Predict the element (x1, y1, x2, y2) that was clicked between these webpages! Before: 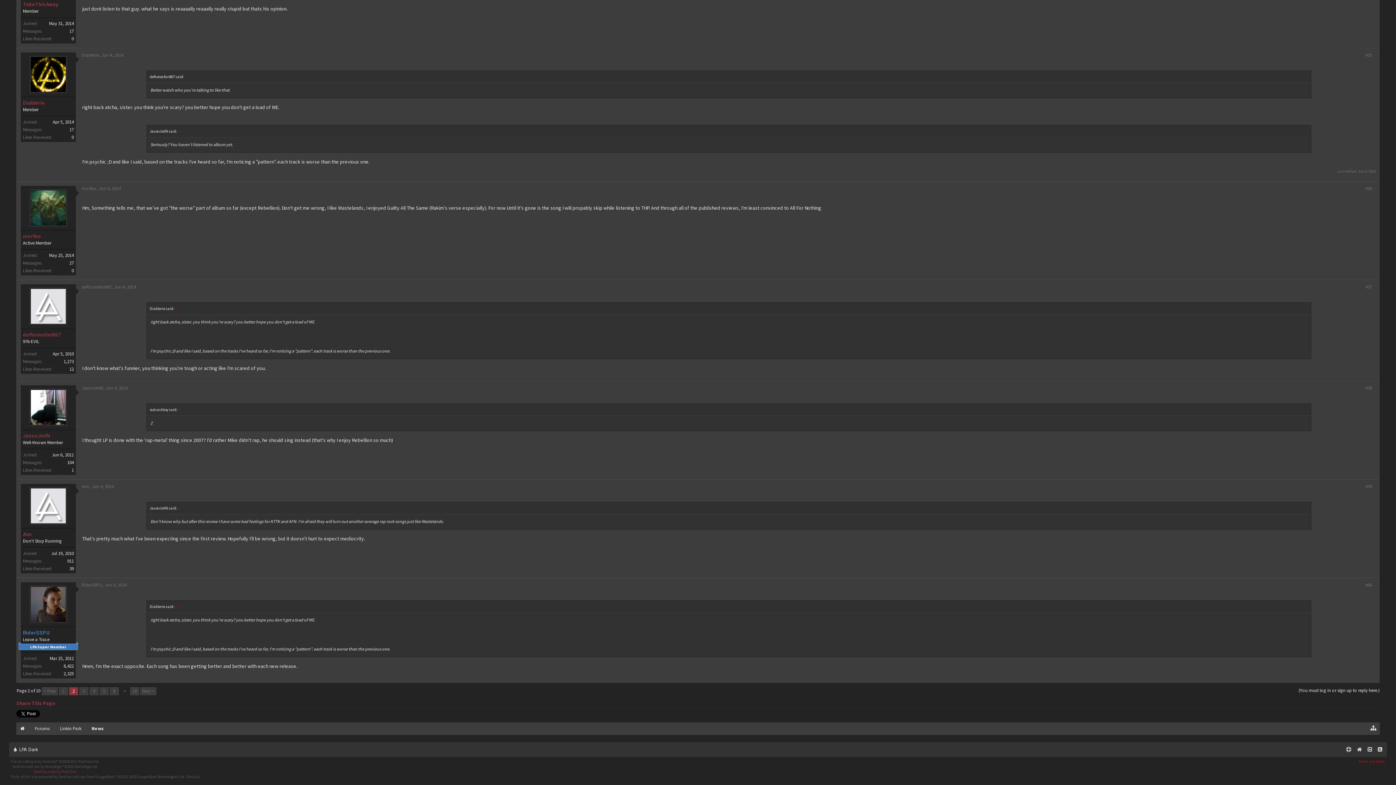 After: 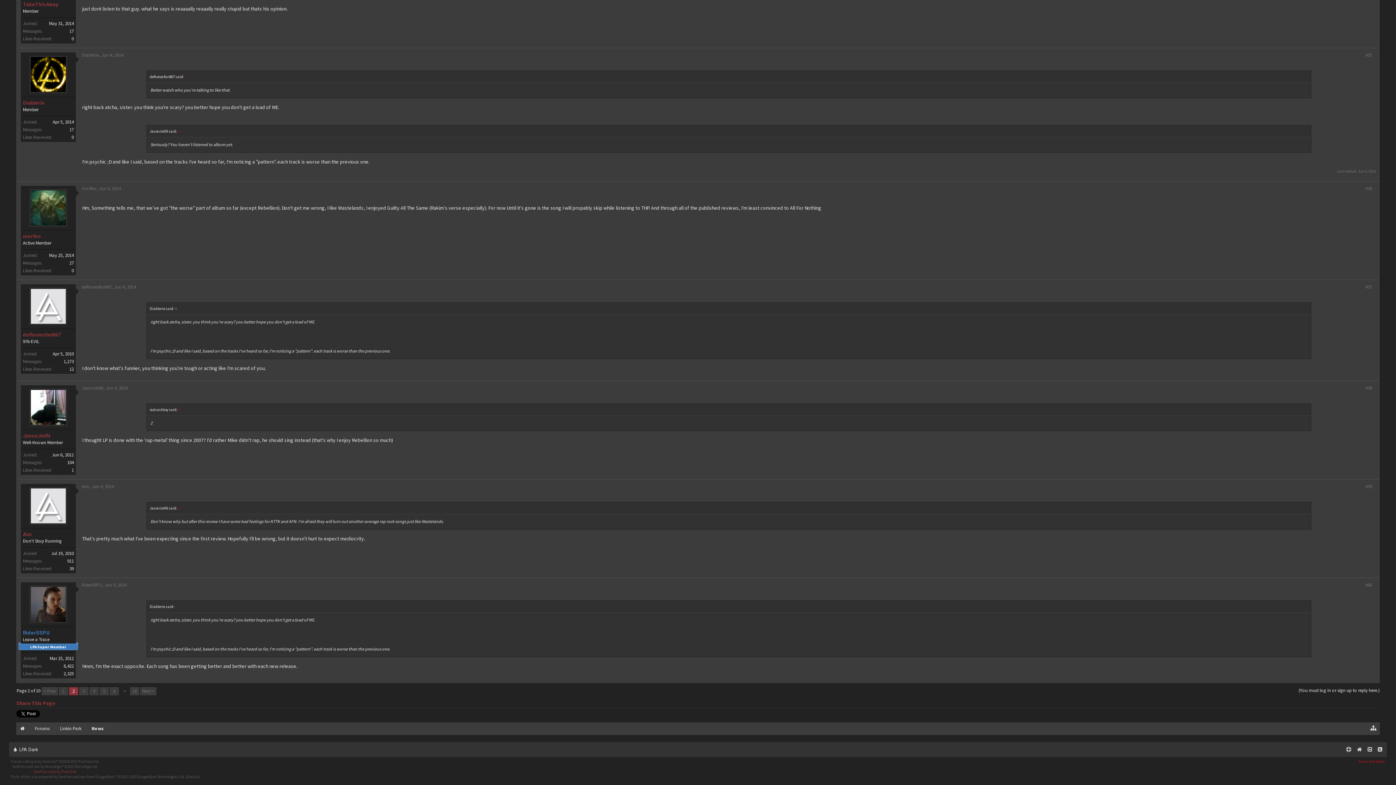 Action: bbox: (173, 306, 178, 311) label: ↑